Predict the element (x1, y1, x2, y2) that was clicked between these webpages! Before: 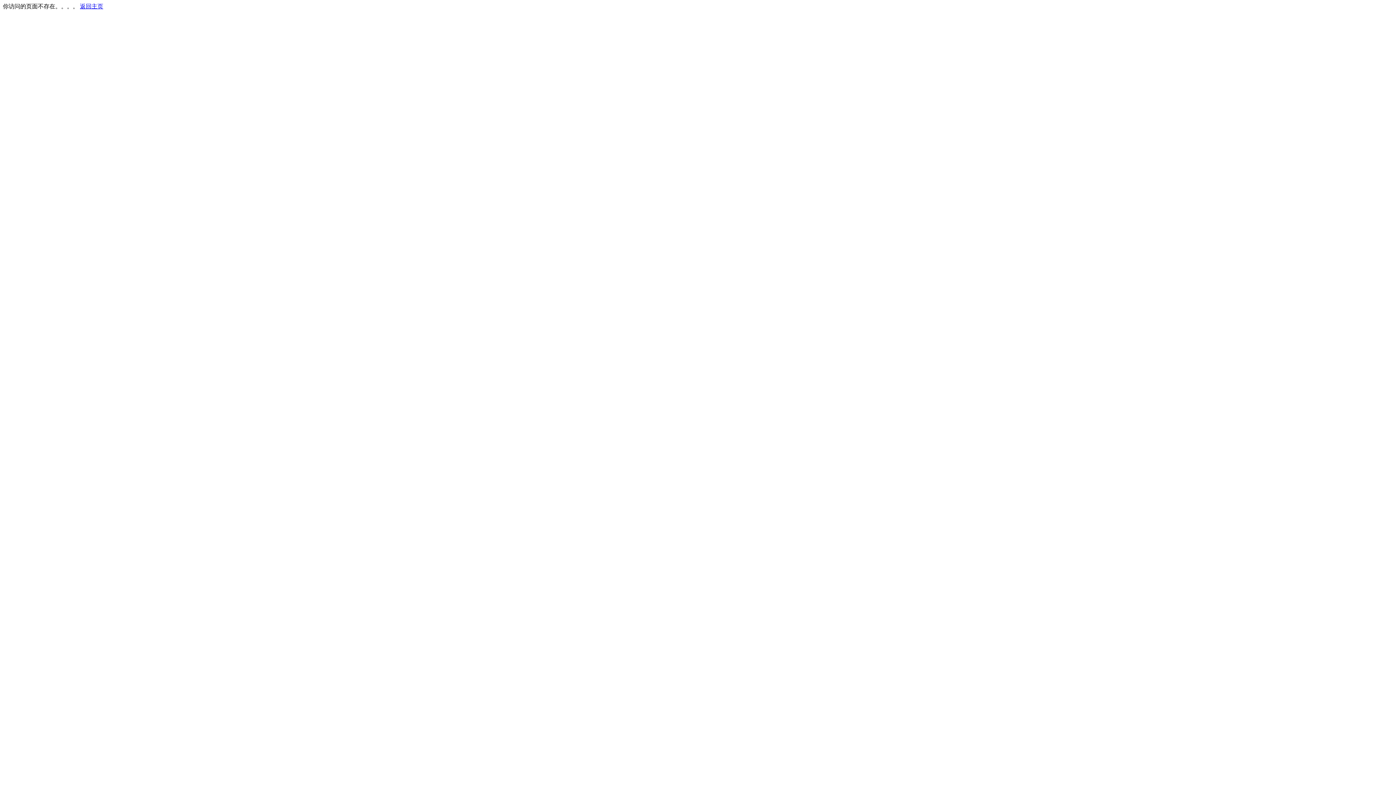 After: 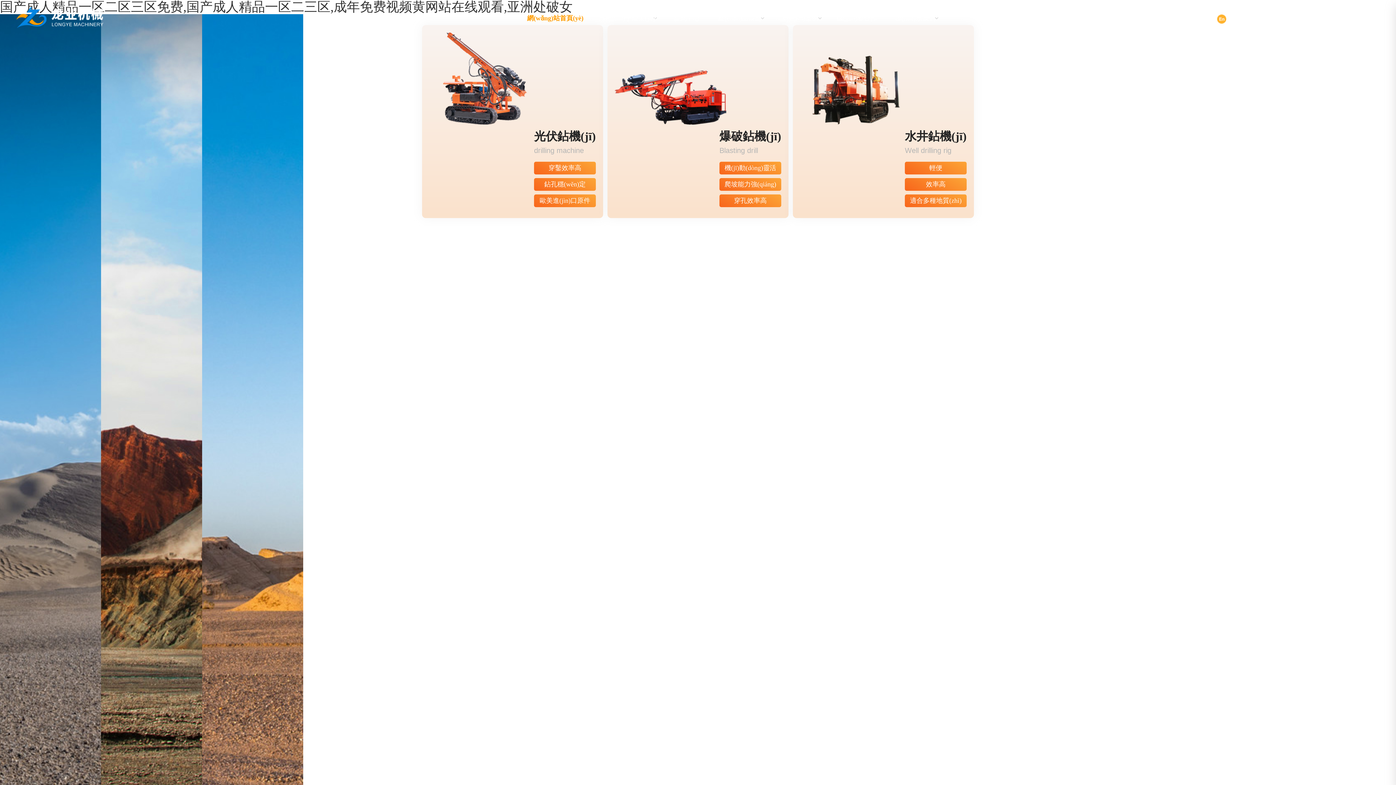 Action: label: 返回主页 bbox: (80, 3, 103, 9)